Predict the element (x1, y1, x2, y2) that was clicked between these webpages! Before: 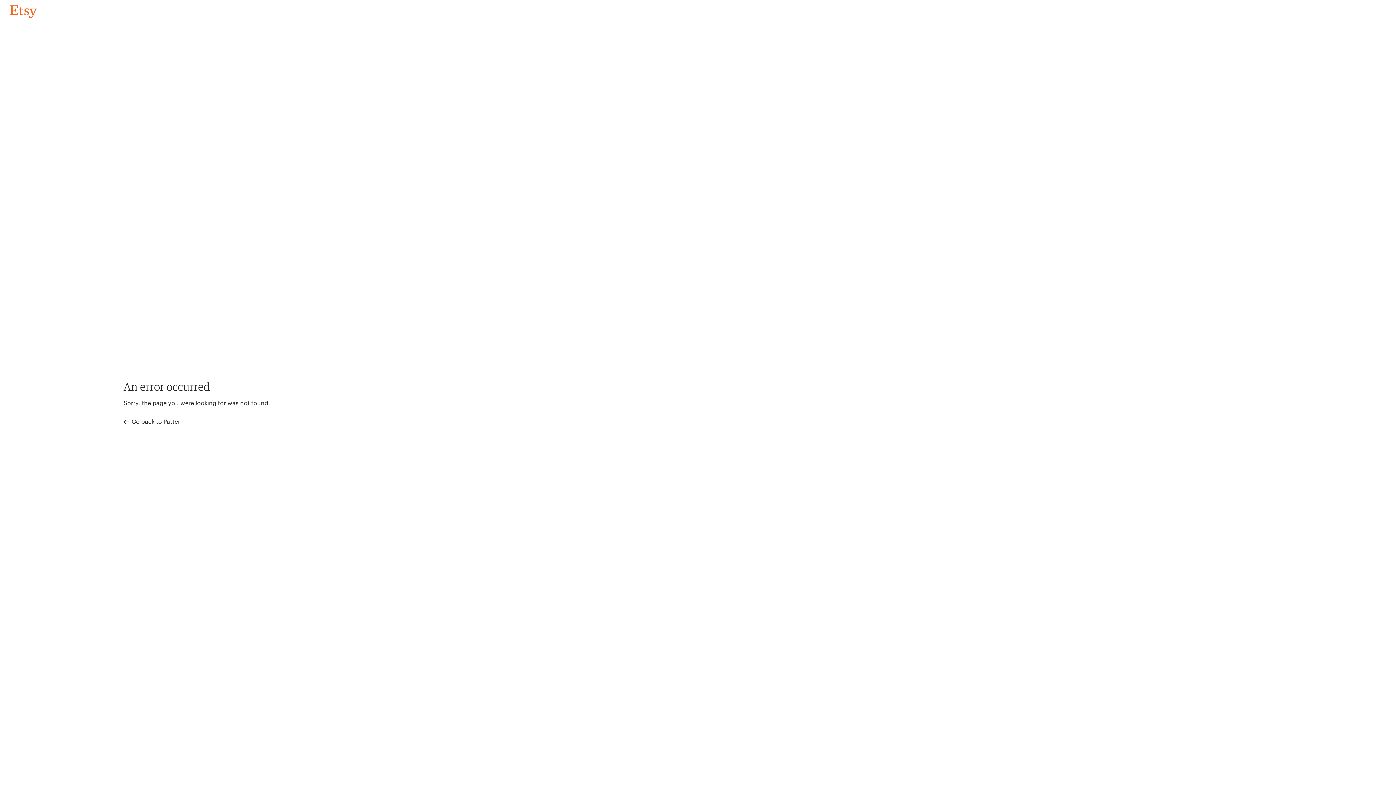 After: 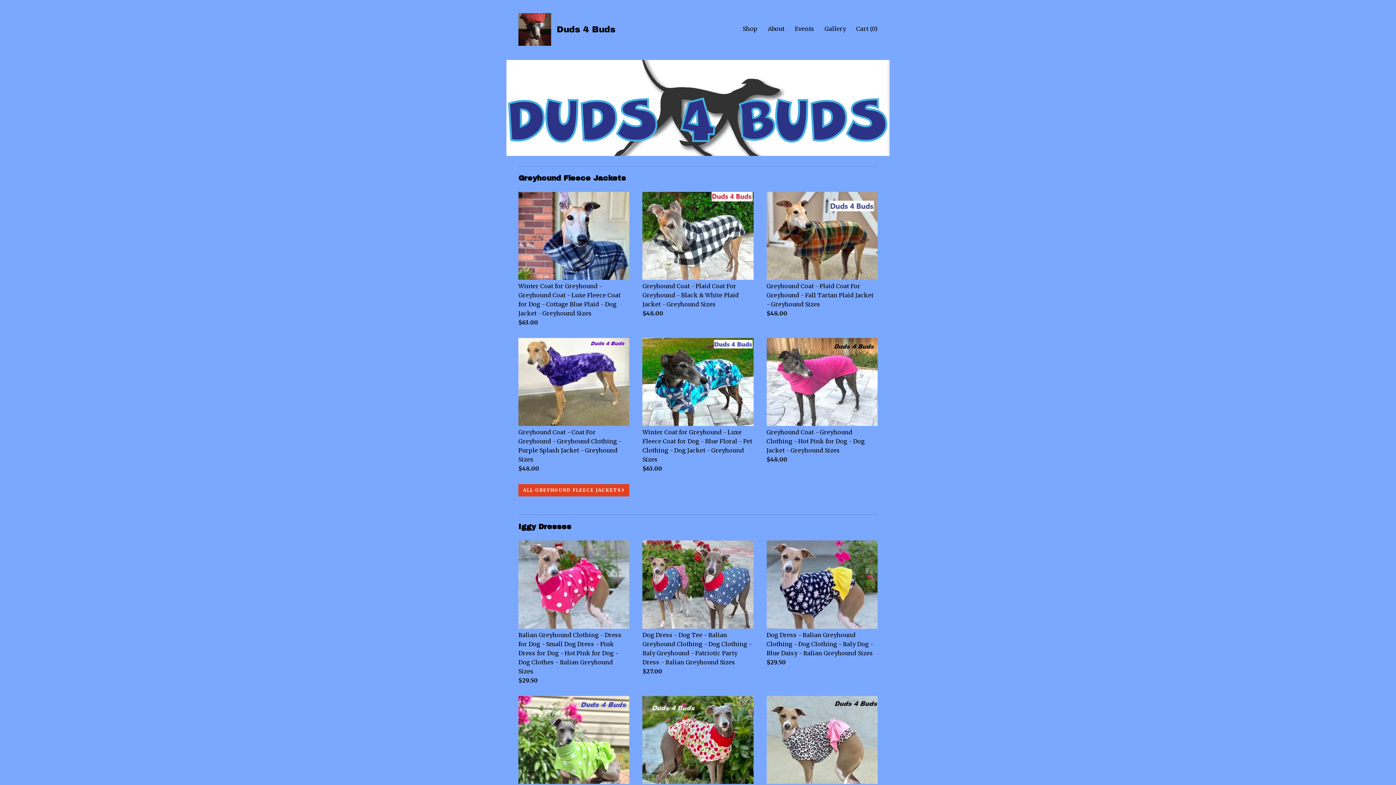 Action: label: Go back to Pattern bbox: (4, 3, 42, 18)